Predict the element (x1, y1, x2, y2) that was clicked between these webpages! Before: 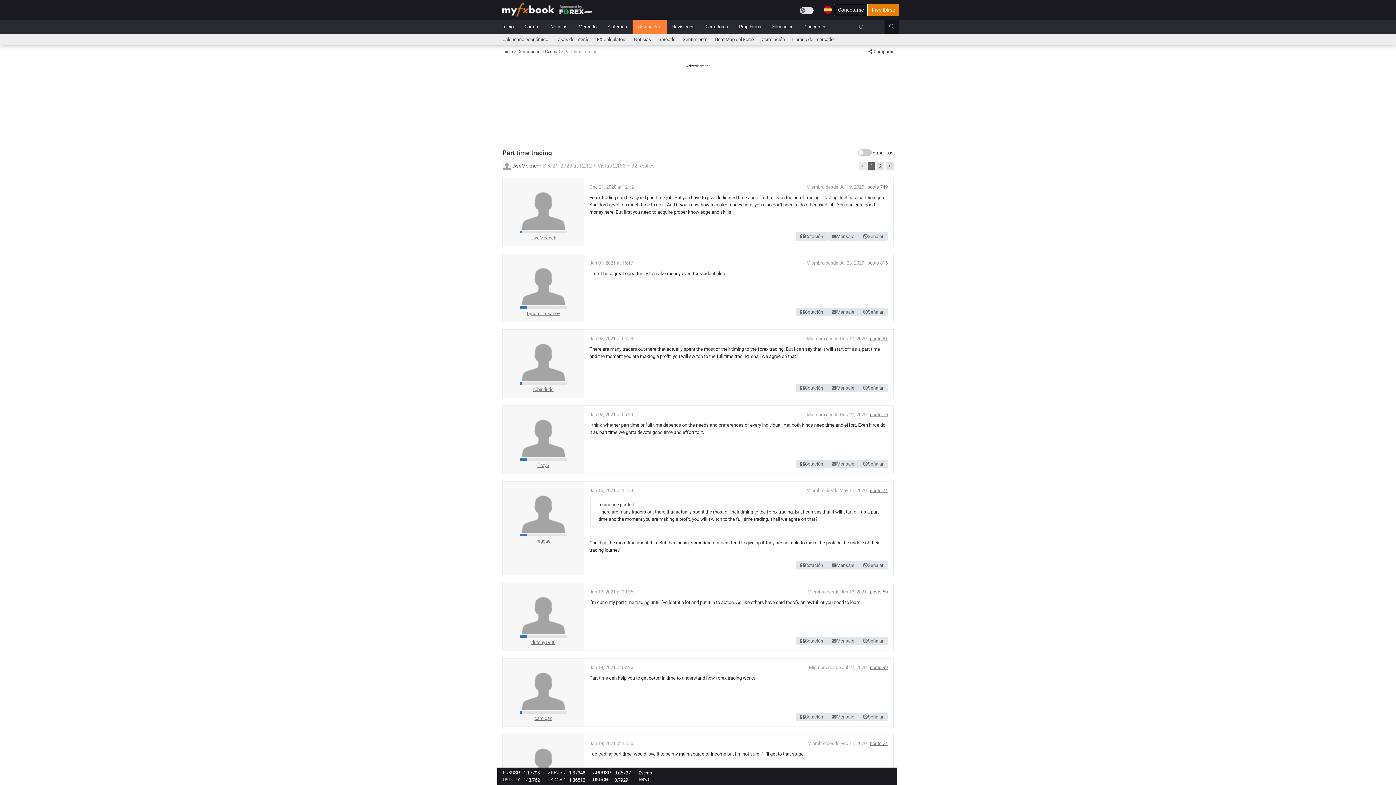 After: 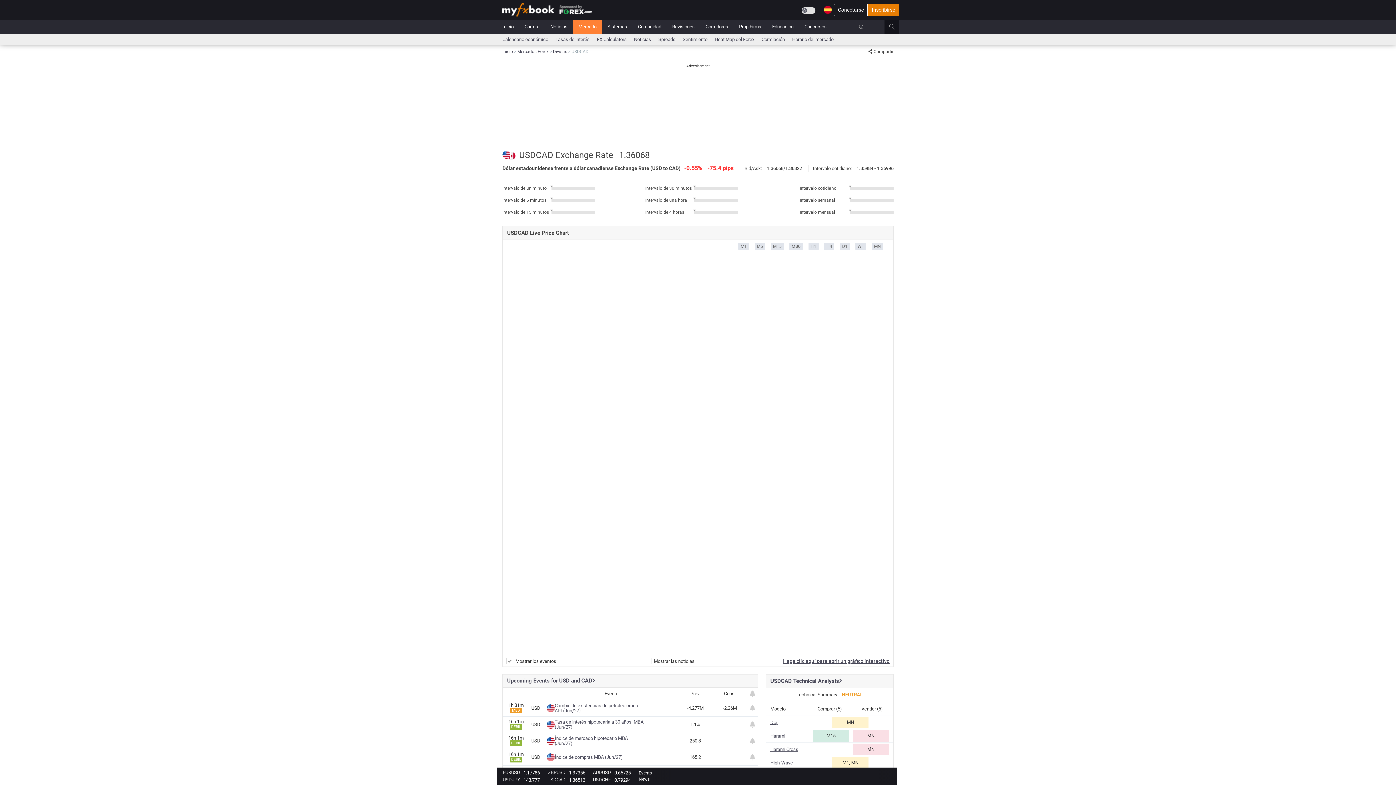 Action: bbox: (547, 777, 565, 782) label: USDCAD